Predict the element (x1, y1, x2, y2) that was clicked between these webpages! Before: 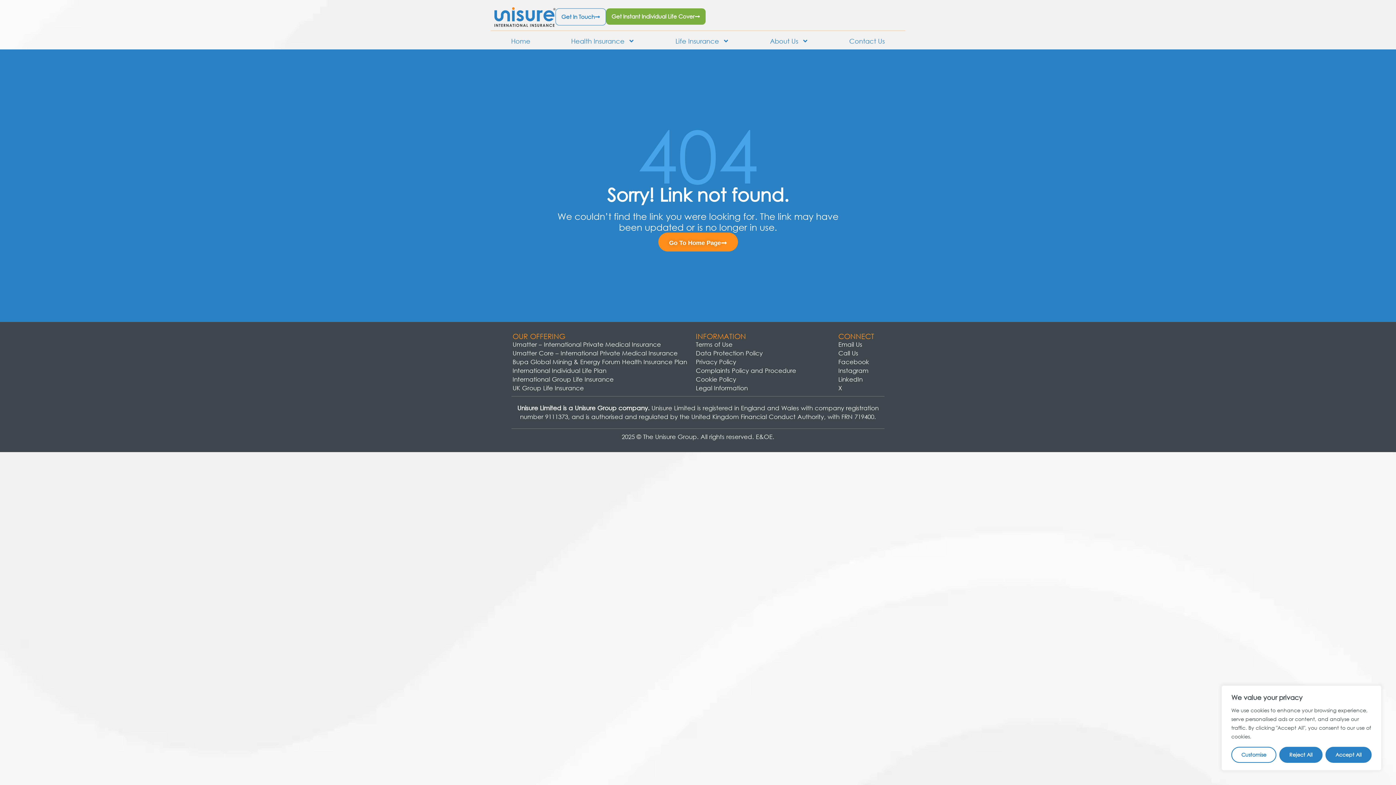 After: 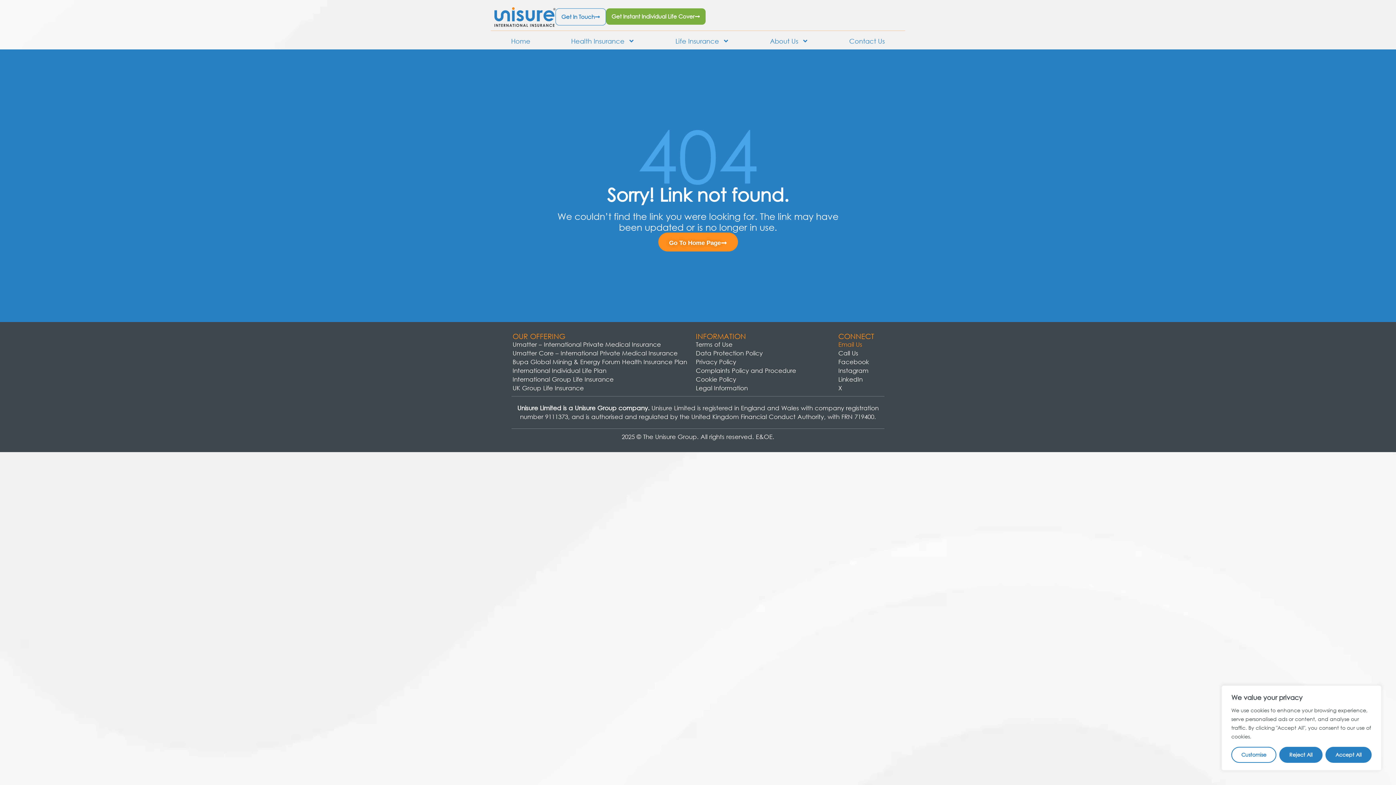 Action: bbox: (838, 340, 862, 348) label: Email Us